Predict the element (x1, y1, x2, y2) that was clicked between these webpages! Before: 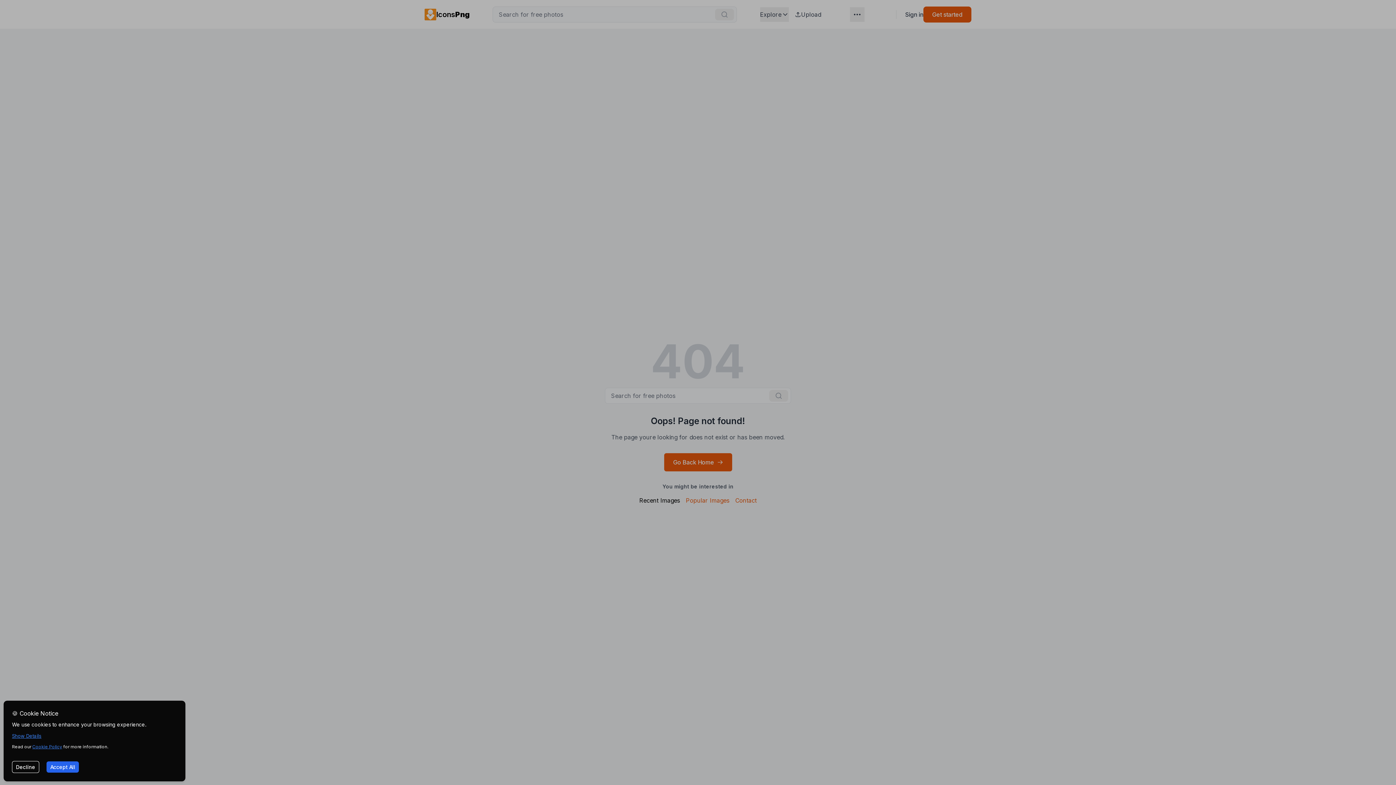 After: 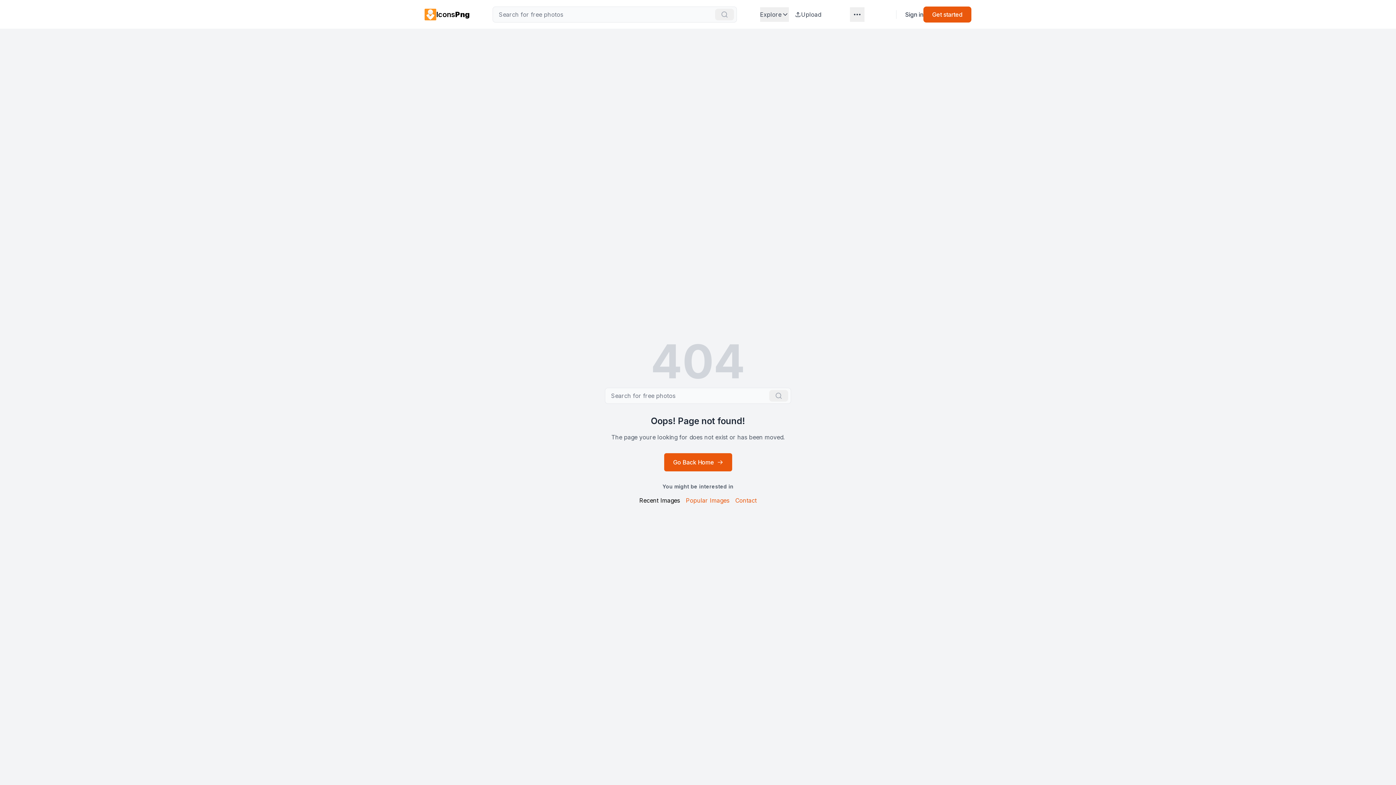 Action: bbox: (46, 761, 78, 773) label: Accept cookies